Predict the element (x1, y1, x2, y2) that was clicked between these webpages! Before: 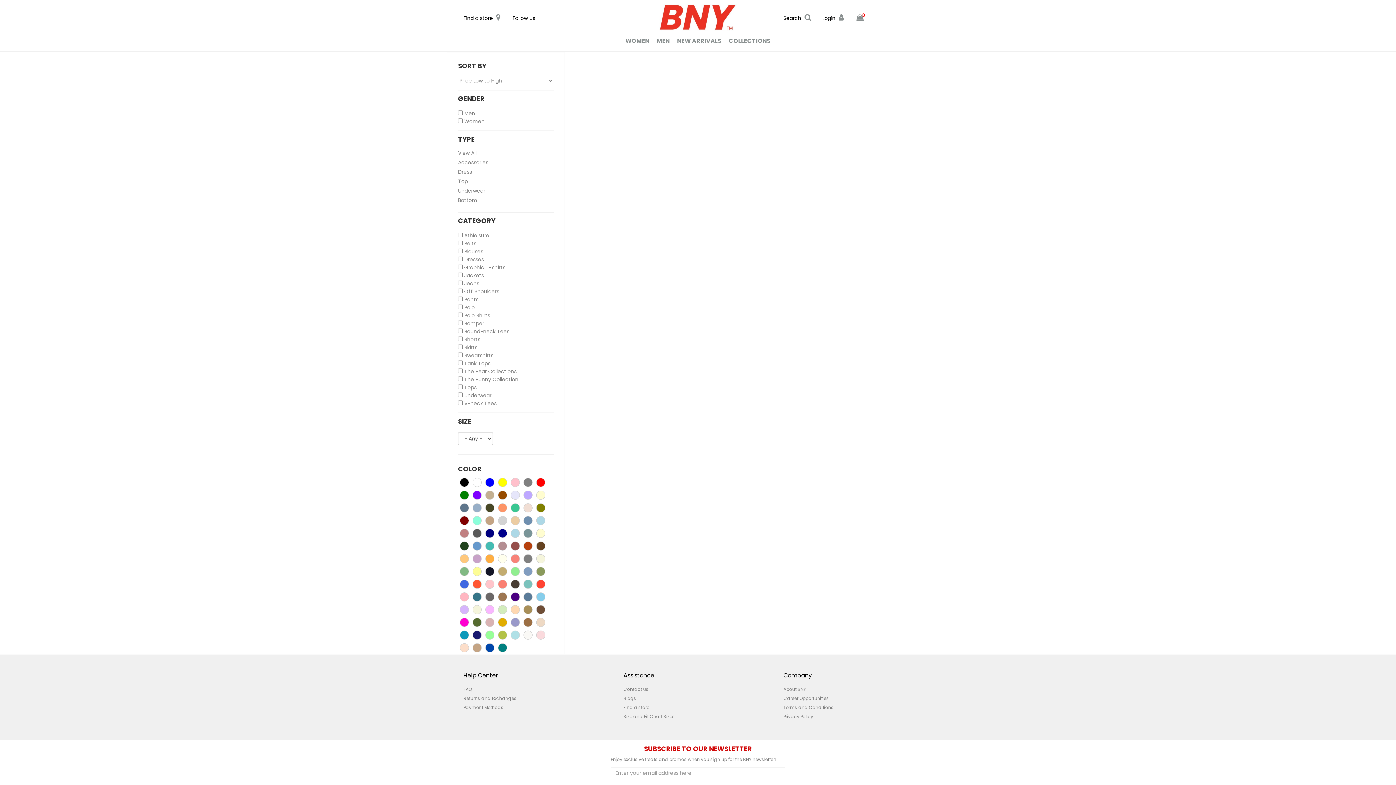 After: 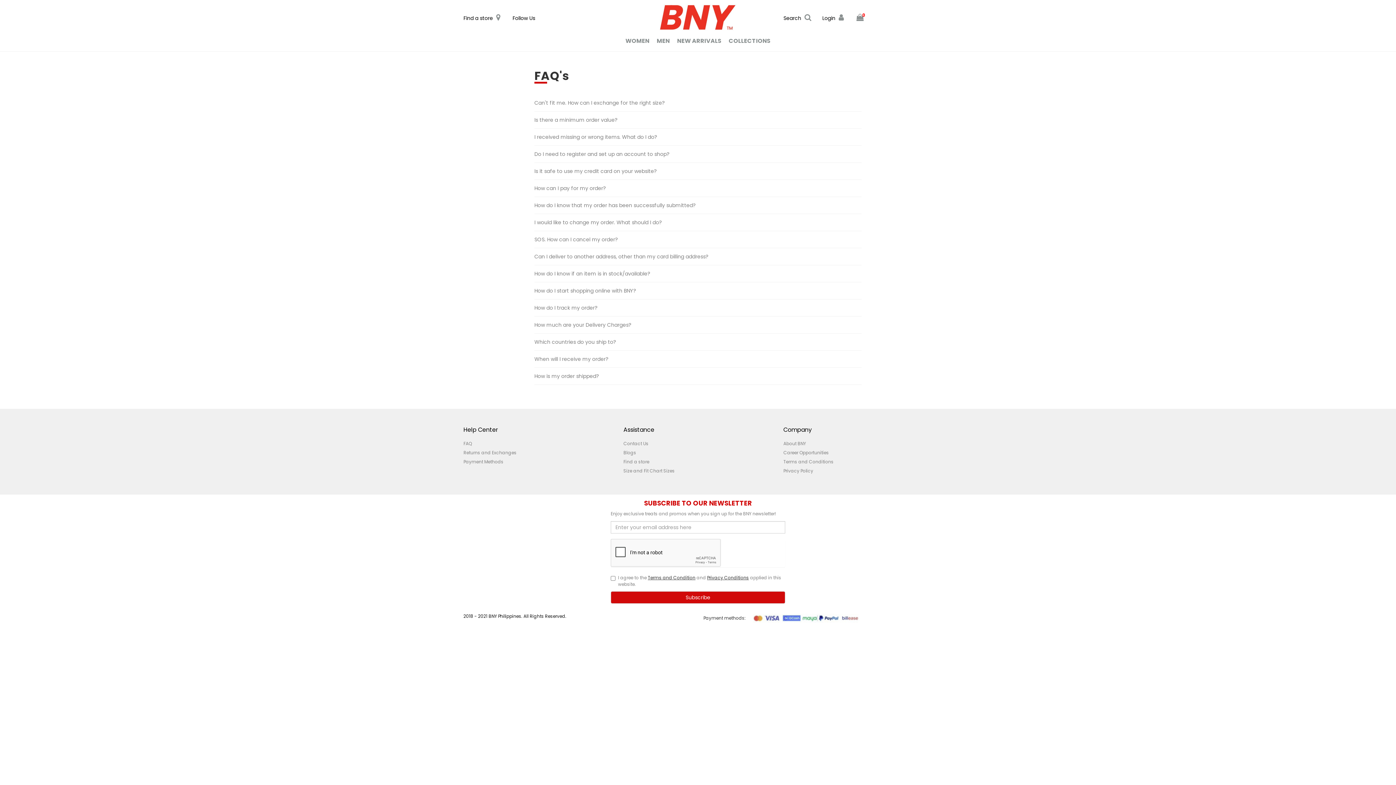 Action: bbox: (463, 686, 612, 693) label: FAQ